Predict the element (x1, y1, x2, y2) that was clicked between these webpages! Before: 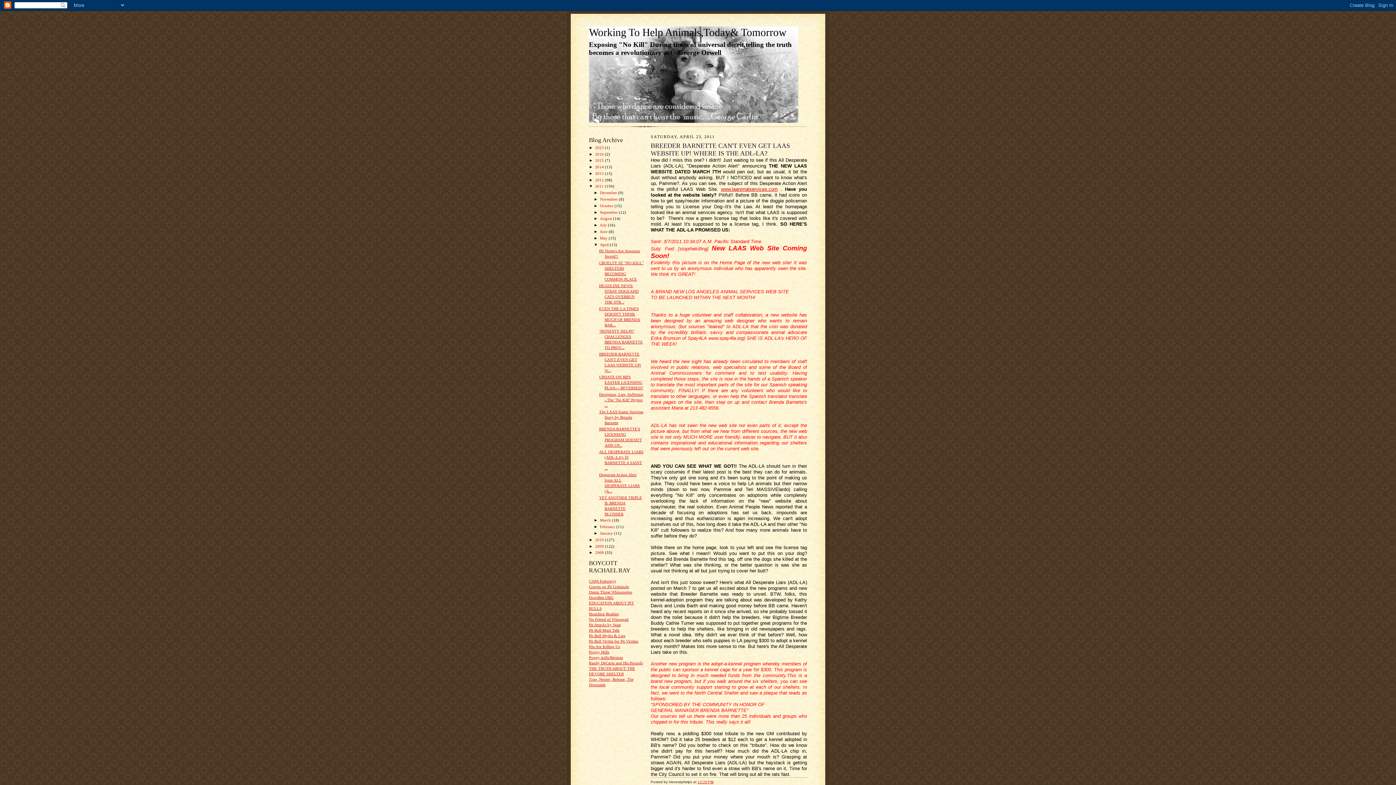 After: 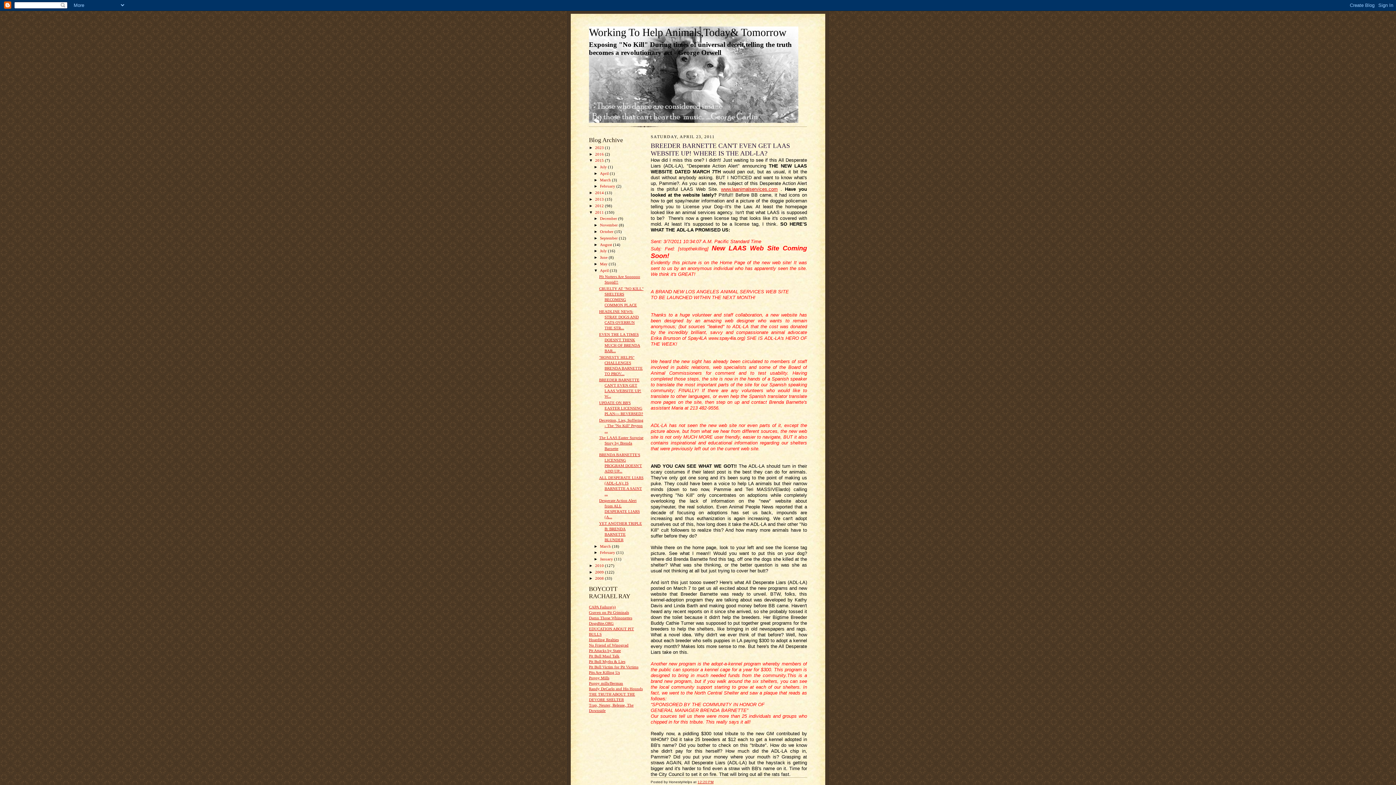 Action: bbox: (589, 158, 595, 162) label: ►  